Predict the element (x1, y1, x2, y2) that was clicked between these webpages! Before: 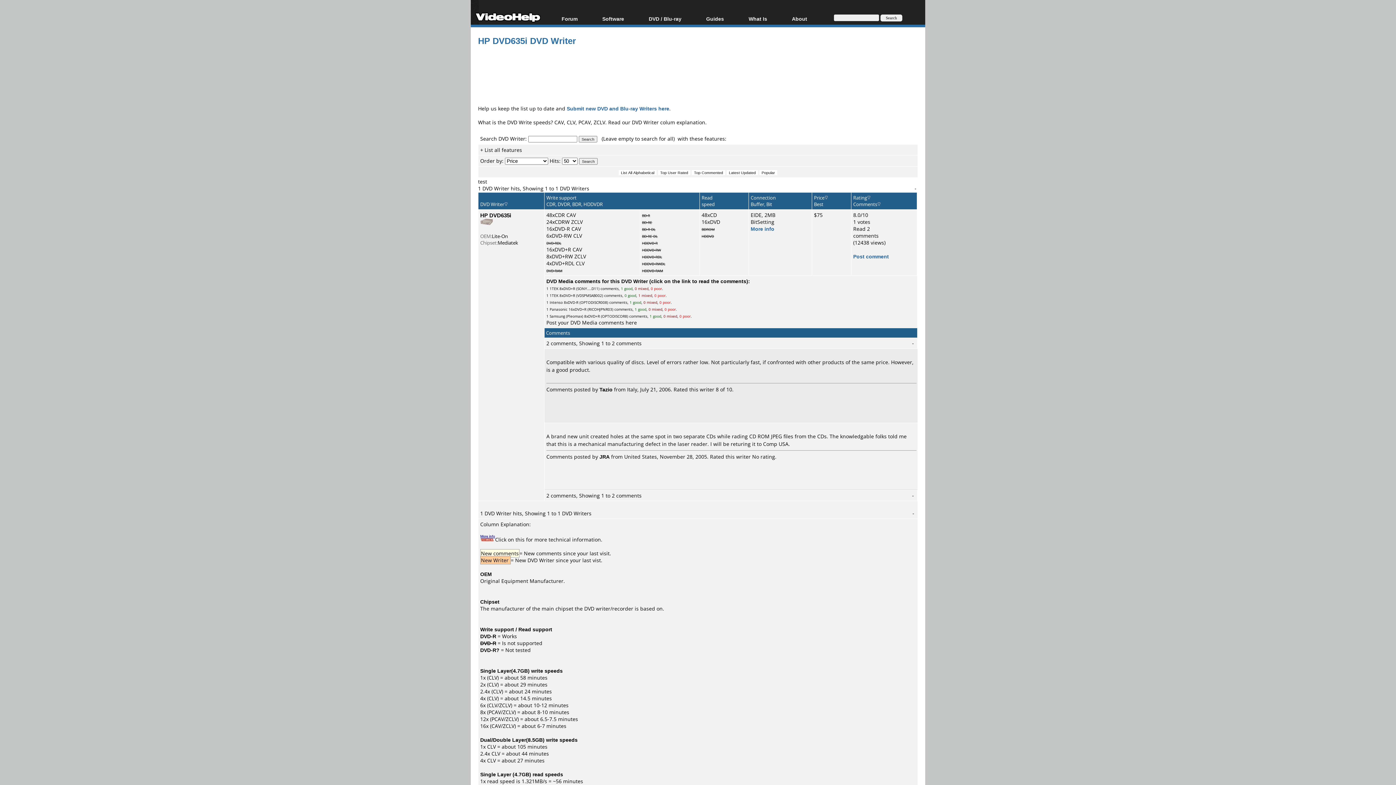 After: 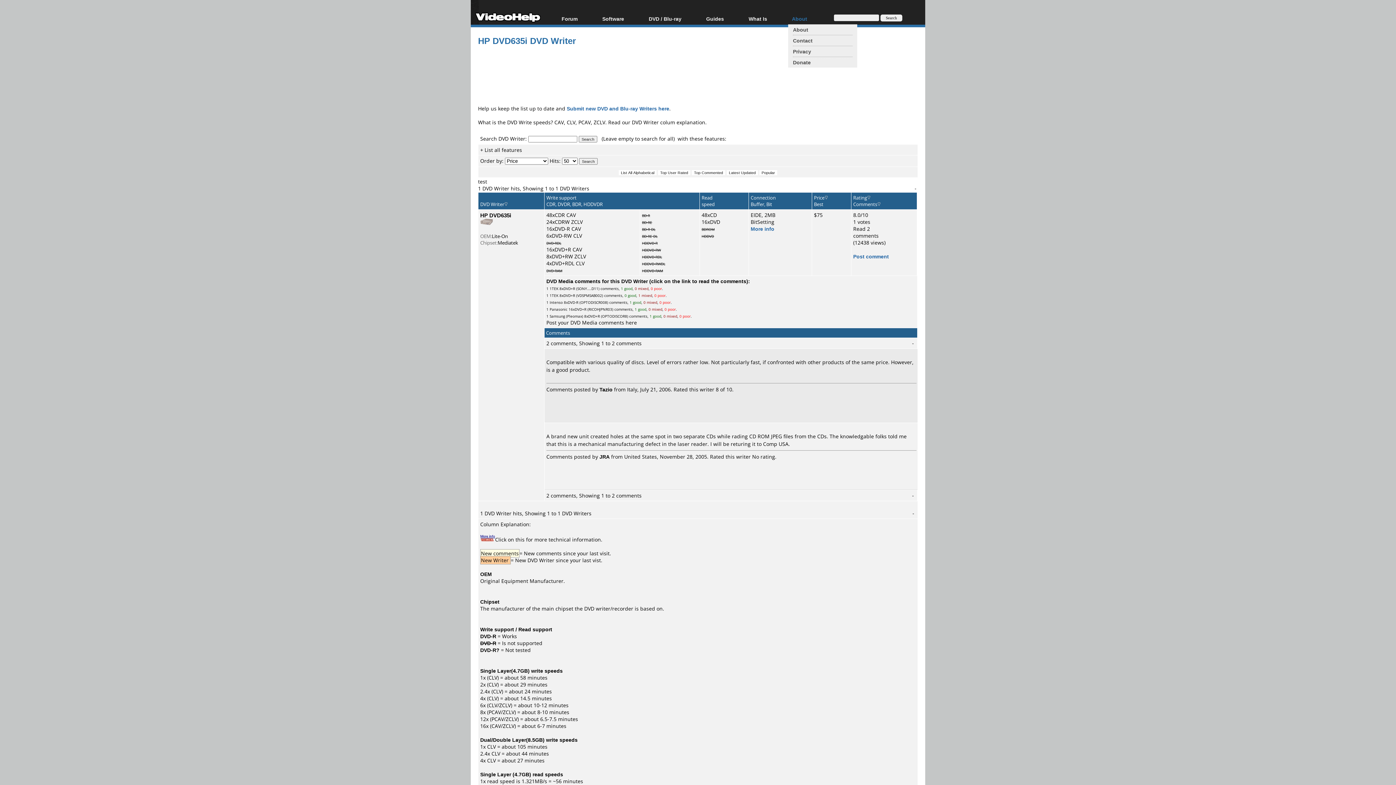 Action: label: About bbox: (788, 14, 828, 24)